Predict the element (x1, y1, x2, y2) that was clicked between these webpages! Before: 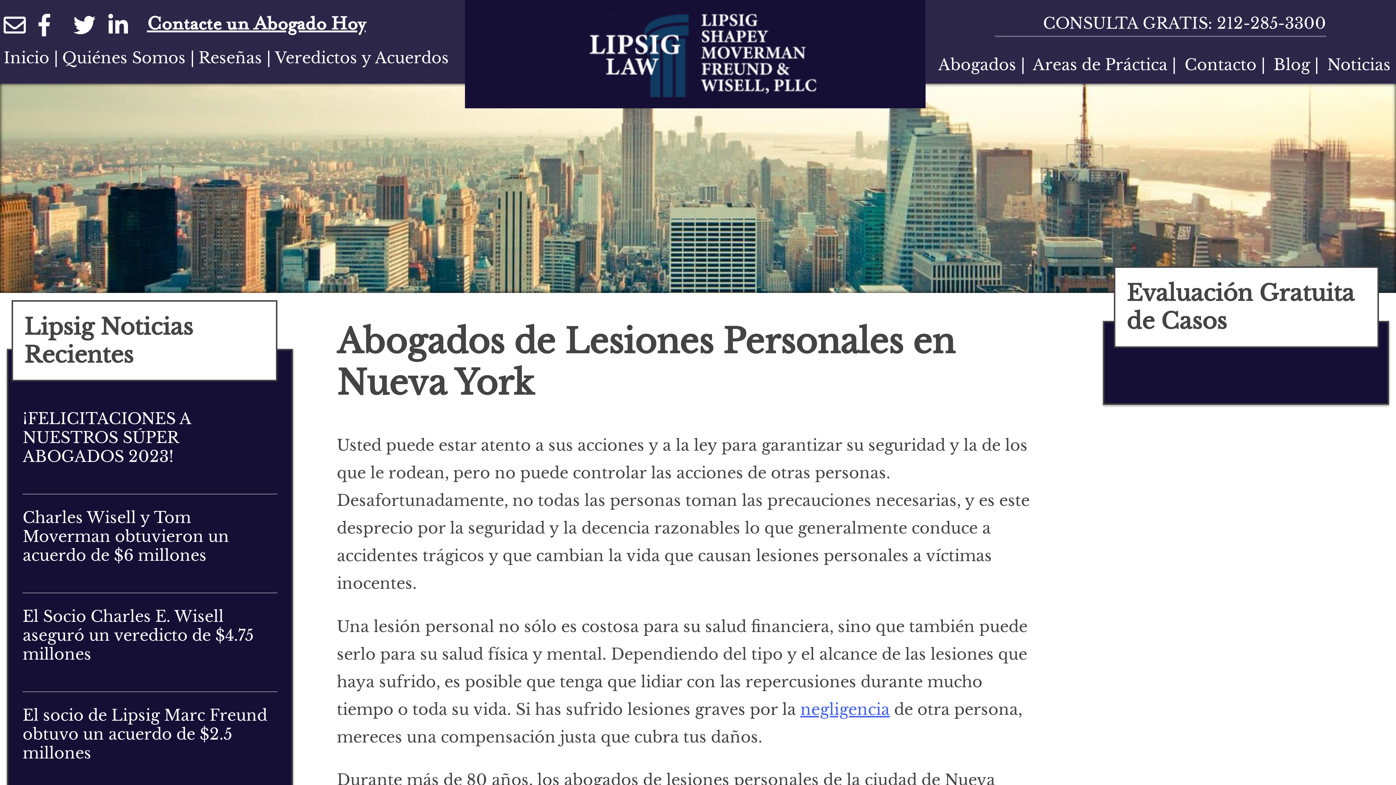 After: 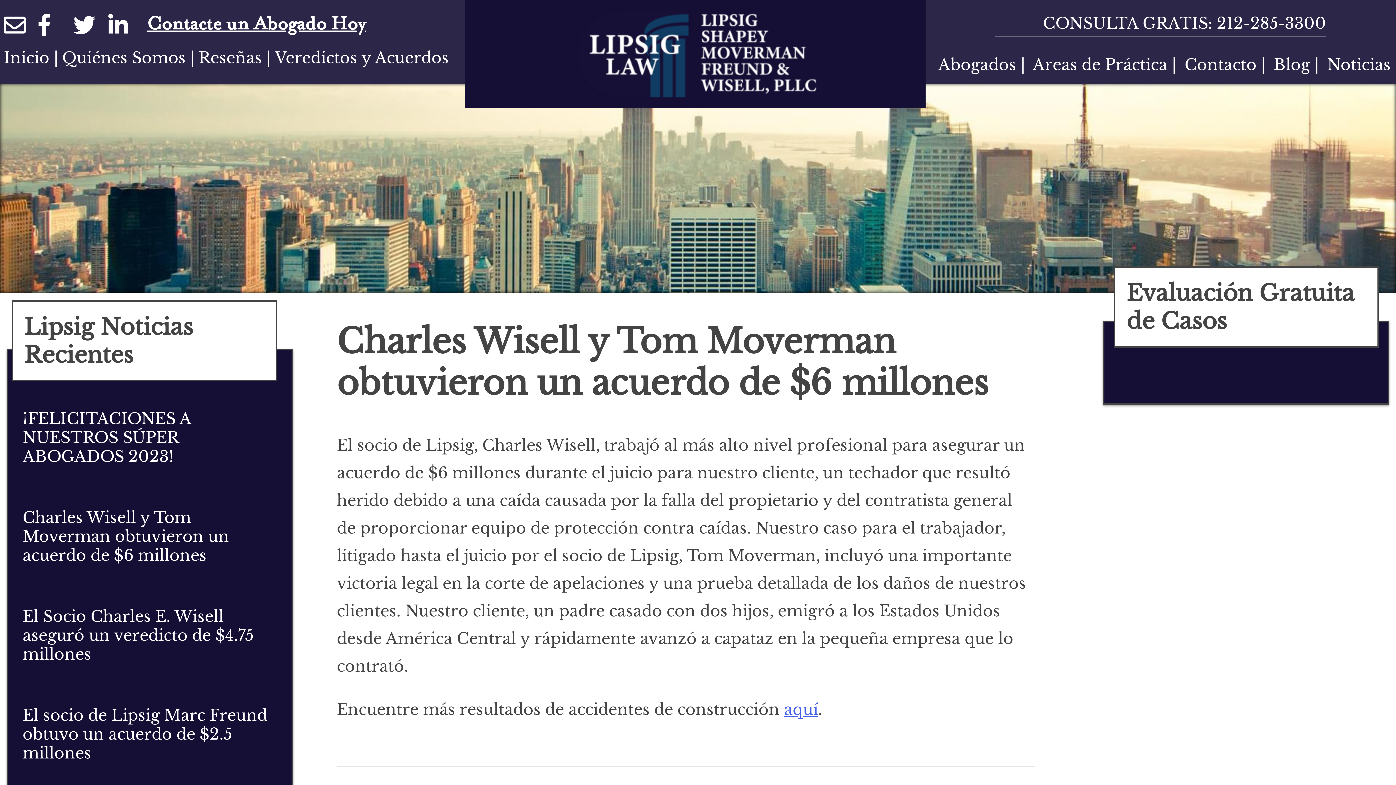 Action: label: Charles Wisell y Tom Moverman obtuvieron un acuerdo de $6 millones bbox: (22, 508, 277, 593)